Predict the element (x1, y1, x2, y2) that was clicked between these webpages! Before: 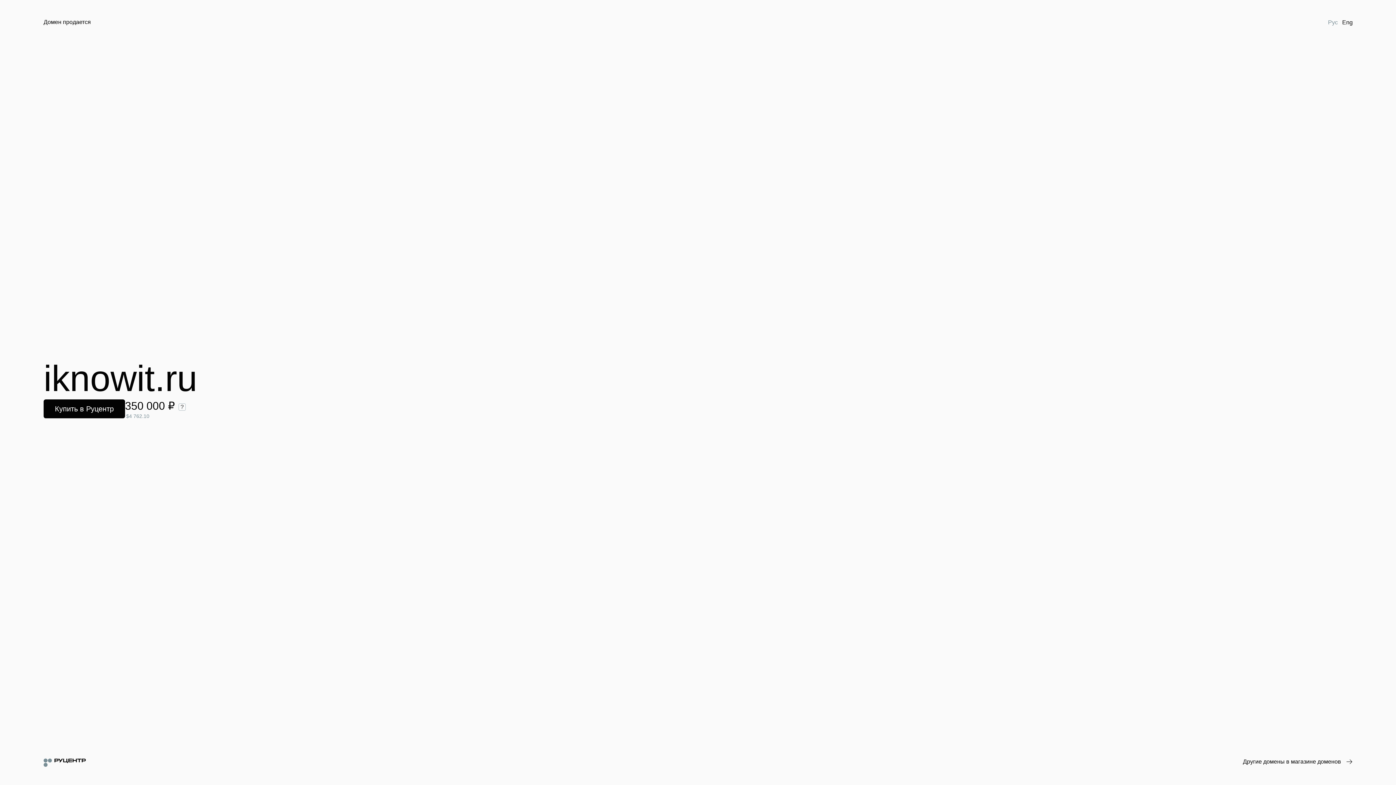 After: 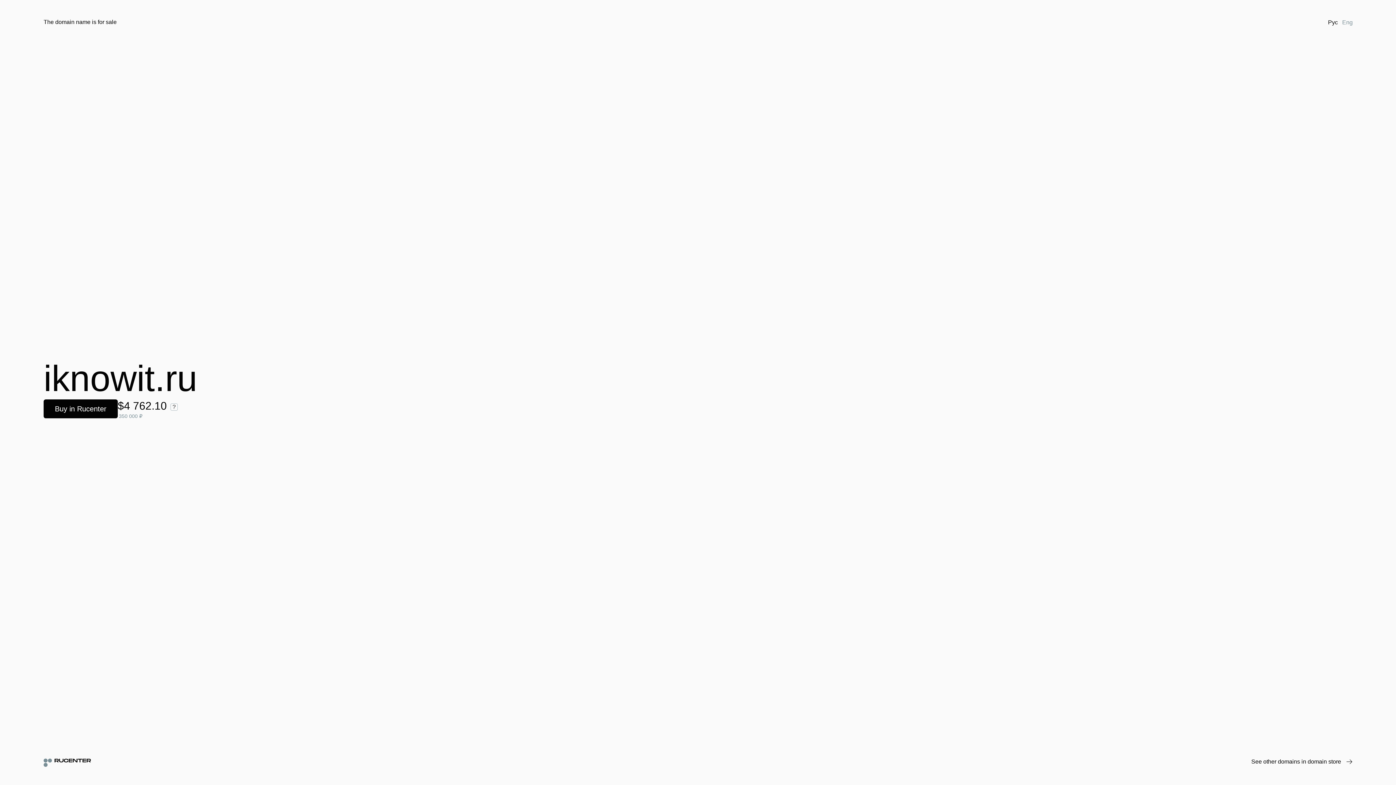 Action: label: Eng bbox: (1340, 18, 1355, 26)